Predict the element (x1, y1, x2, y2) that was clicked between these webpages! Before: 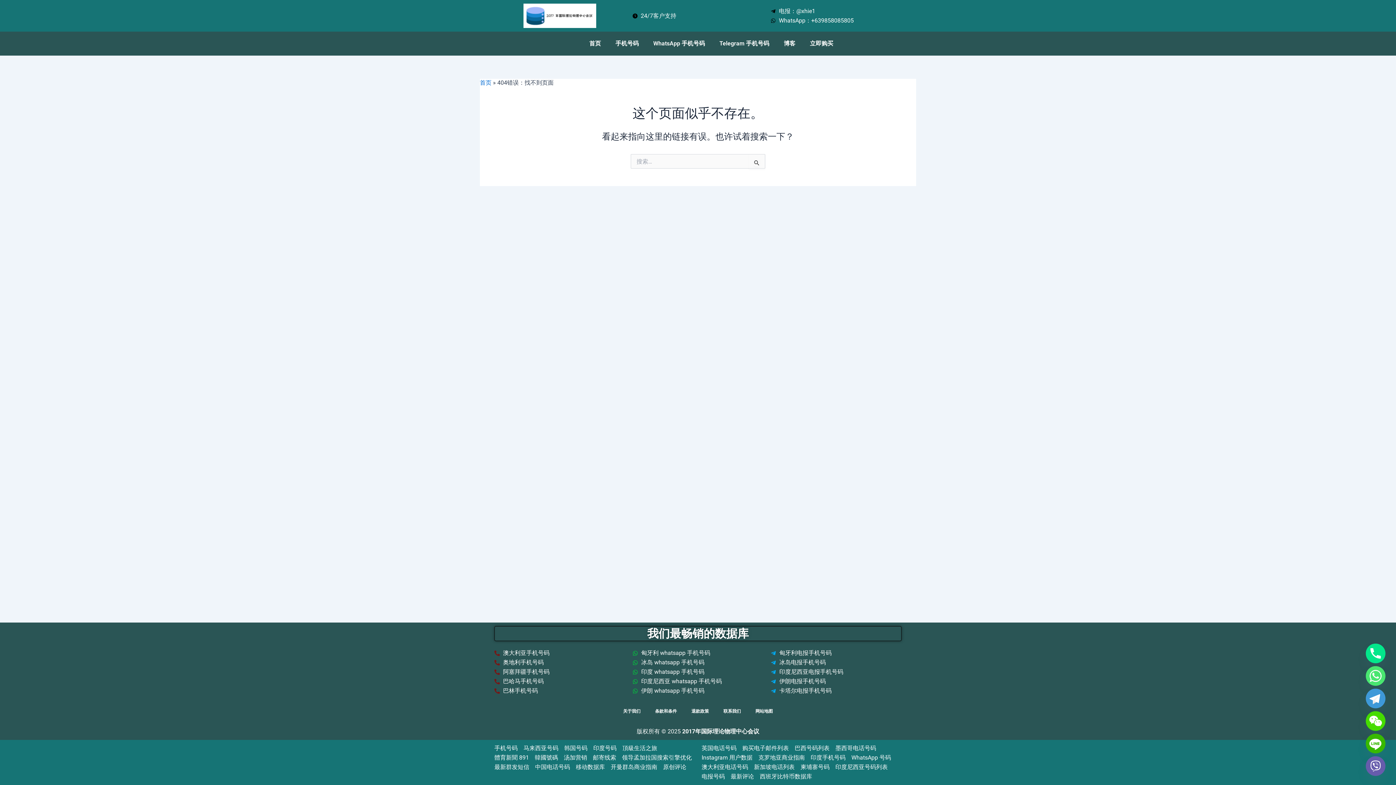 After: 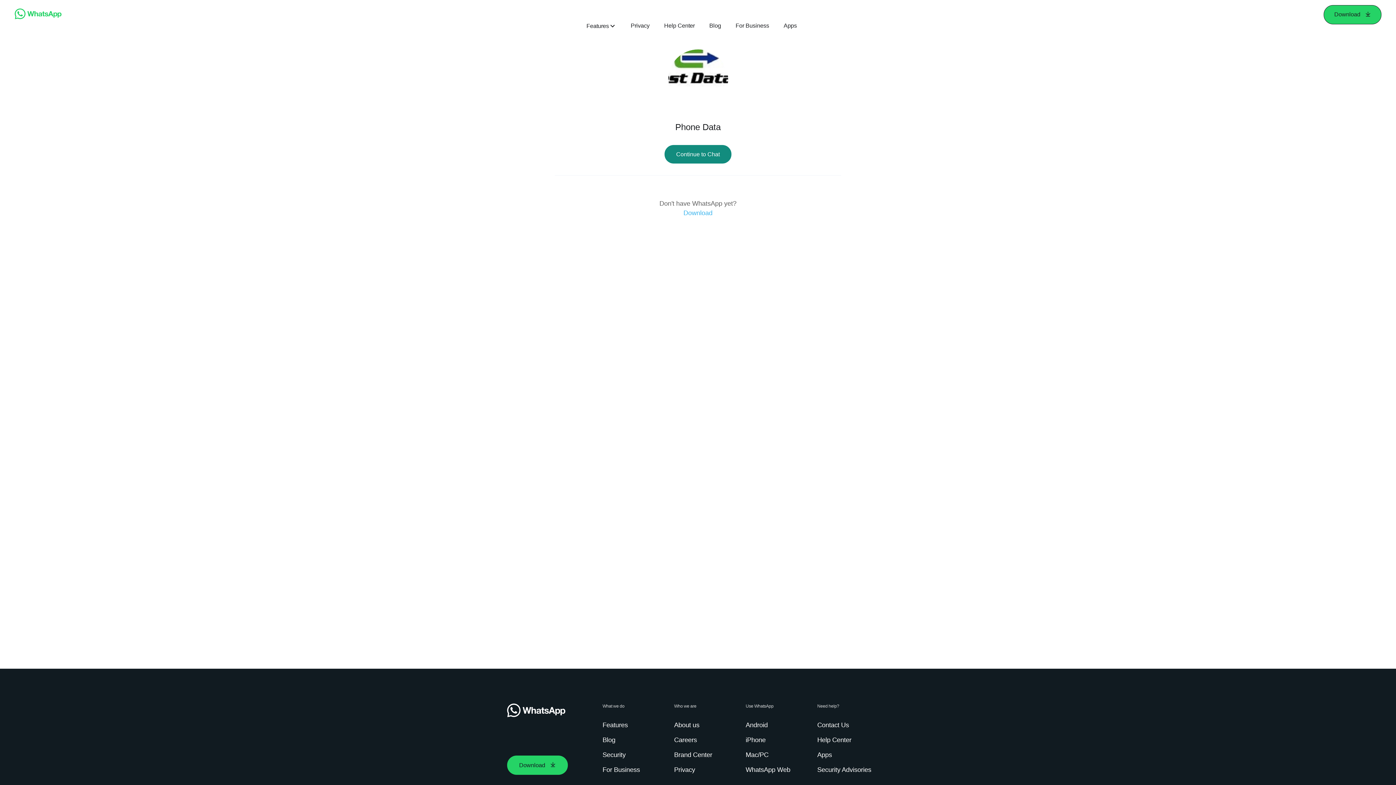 Action: label: WhatsApp：+639858085805 bbox: (770, 15, 901, 25)